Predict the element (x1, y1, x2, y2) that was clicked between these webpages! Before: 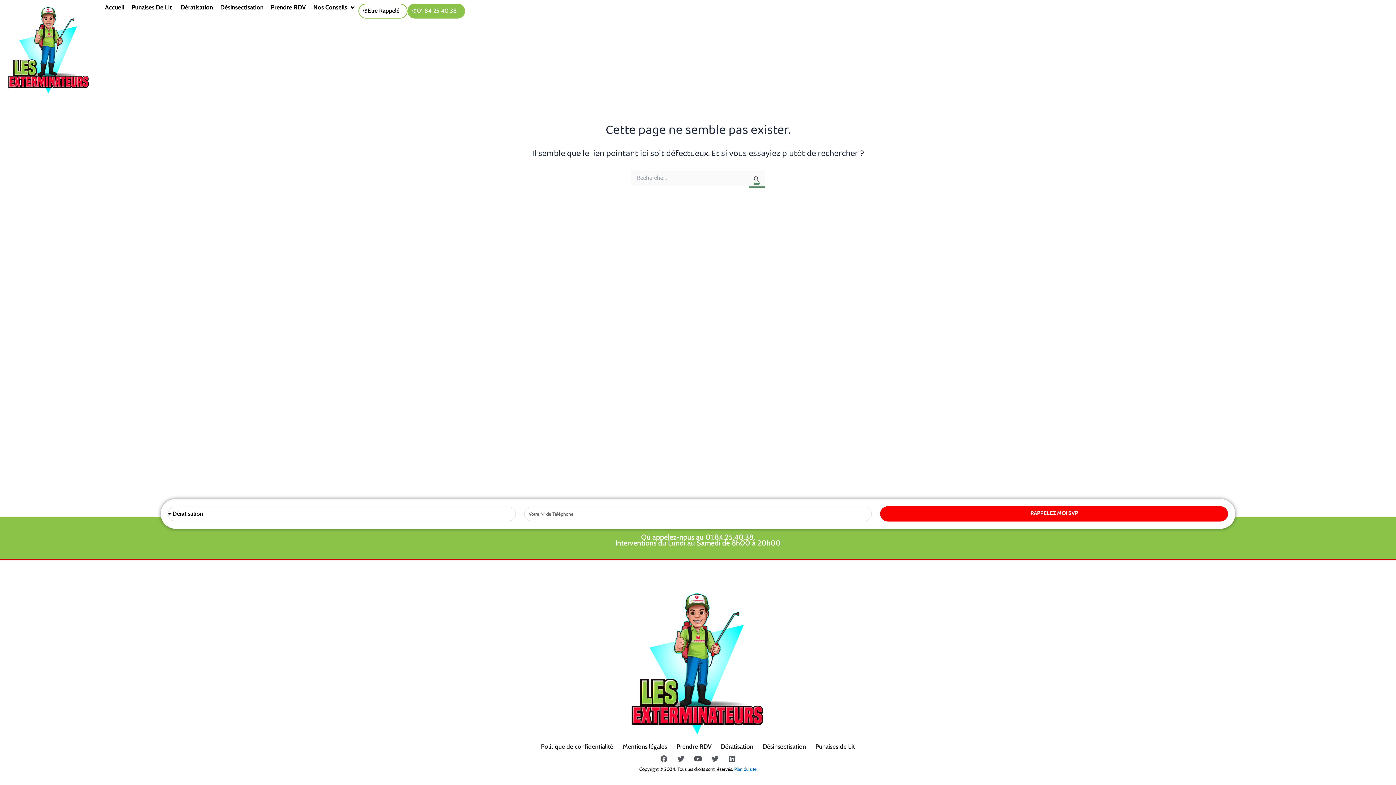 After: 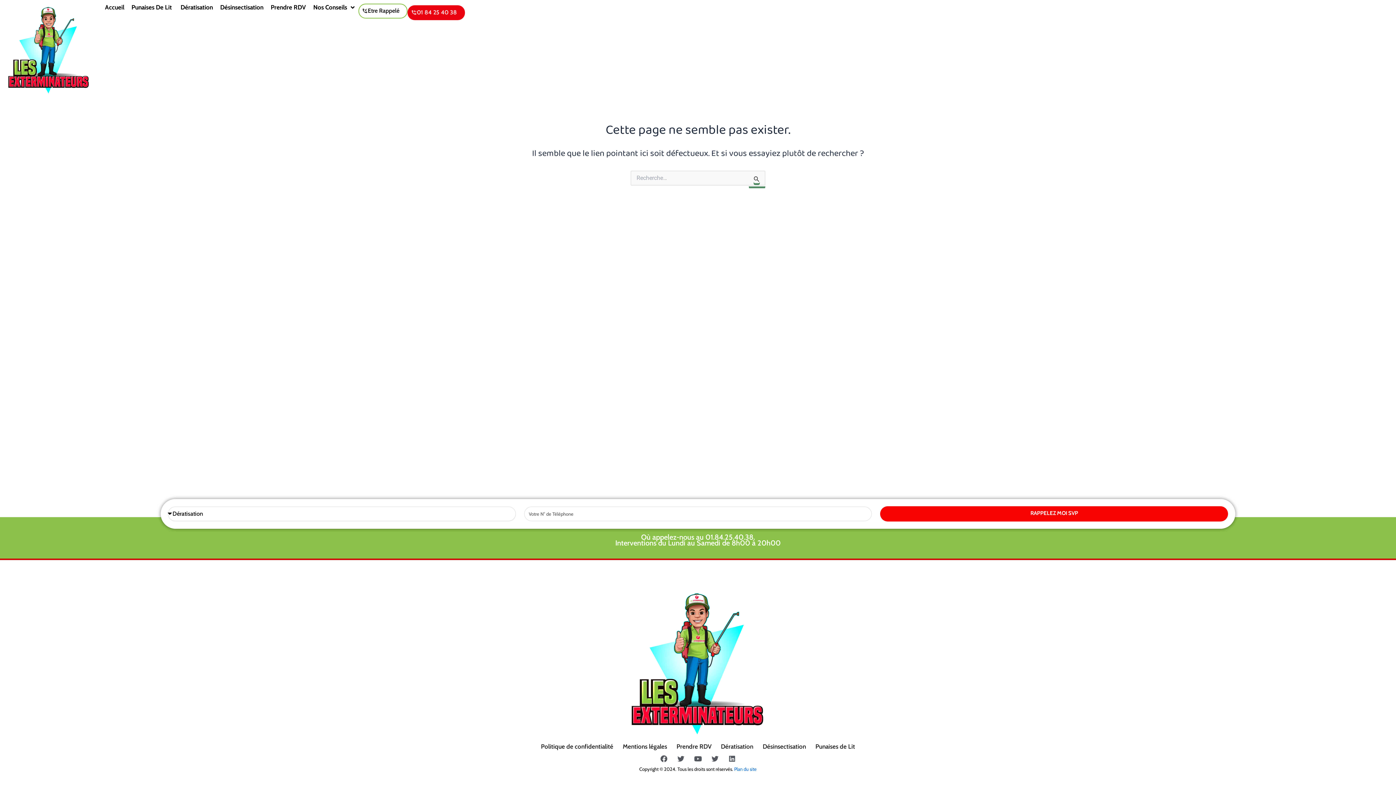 Action: label: 01 84 25 40 38 bbox: (407, 3, 465, 18)